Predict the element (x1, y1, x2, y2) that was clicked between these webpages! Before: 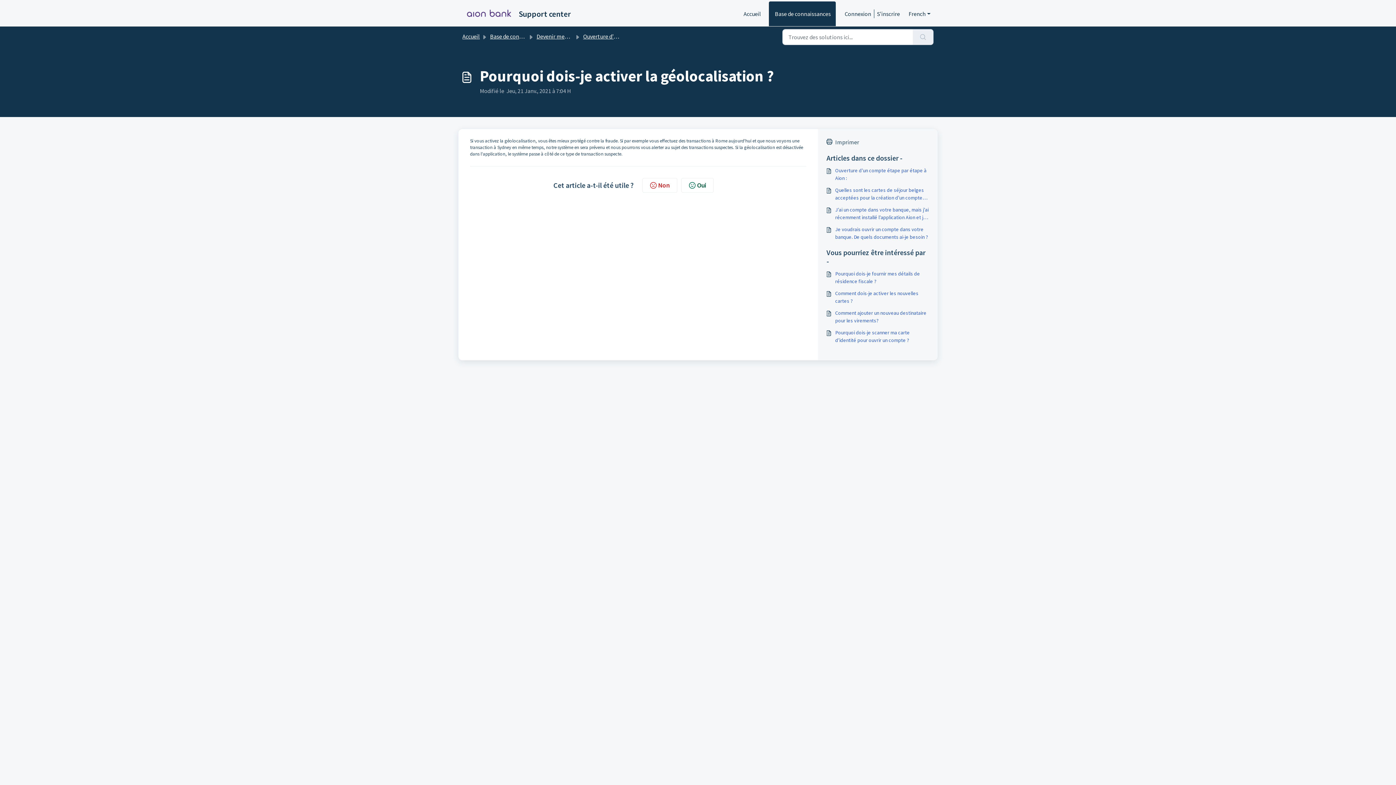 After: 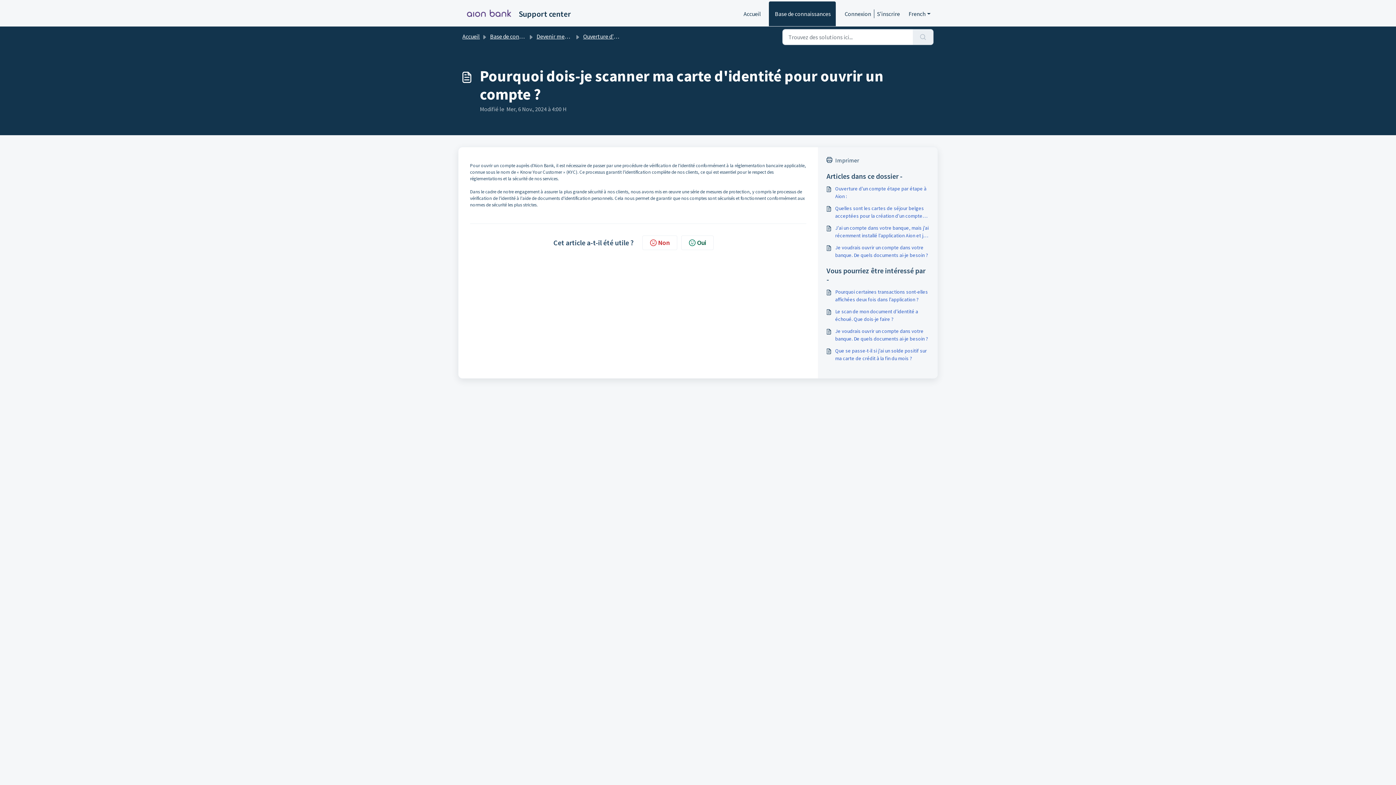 Action: bbox: (826, 329, 929, 344) label: Pourquoi dois-je scanner ma carte d'identité pour ouvrir un compte ?